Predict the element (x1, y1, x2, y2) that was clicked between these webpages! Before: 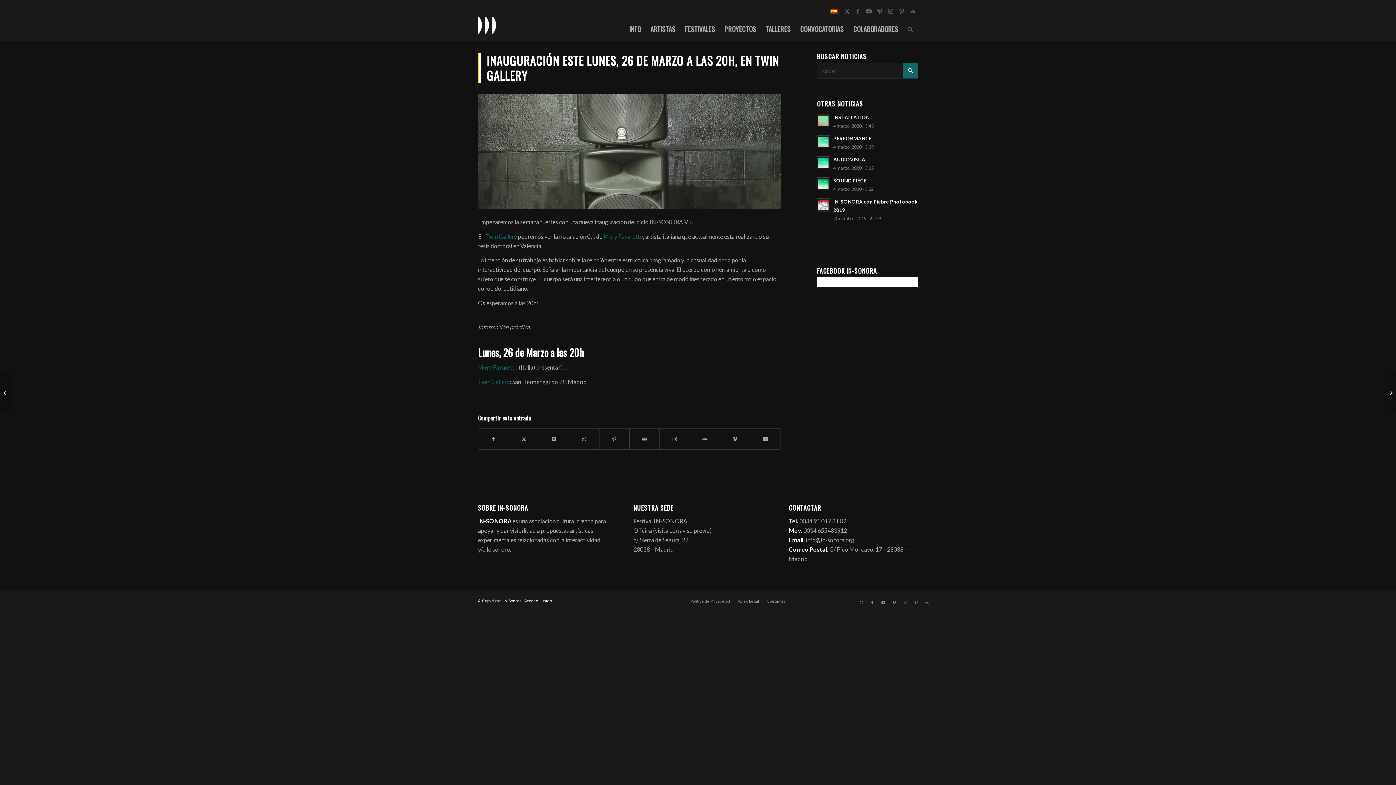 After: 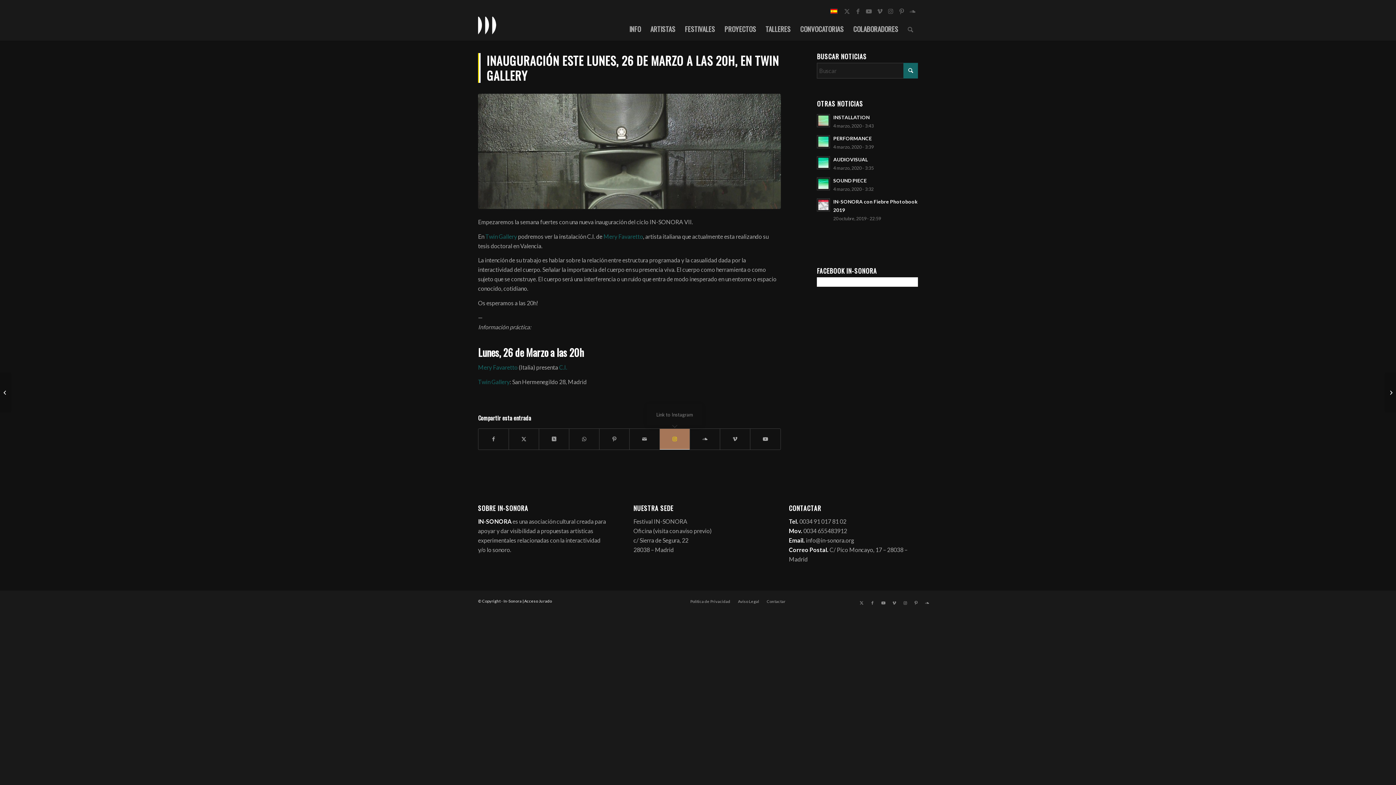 Action: bbox: (660, 429, 689, 449) label: Link to Instagram